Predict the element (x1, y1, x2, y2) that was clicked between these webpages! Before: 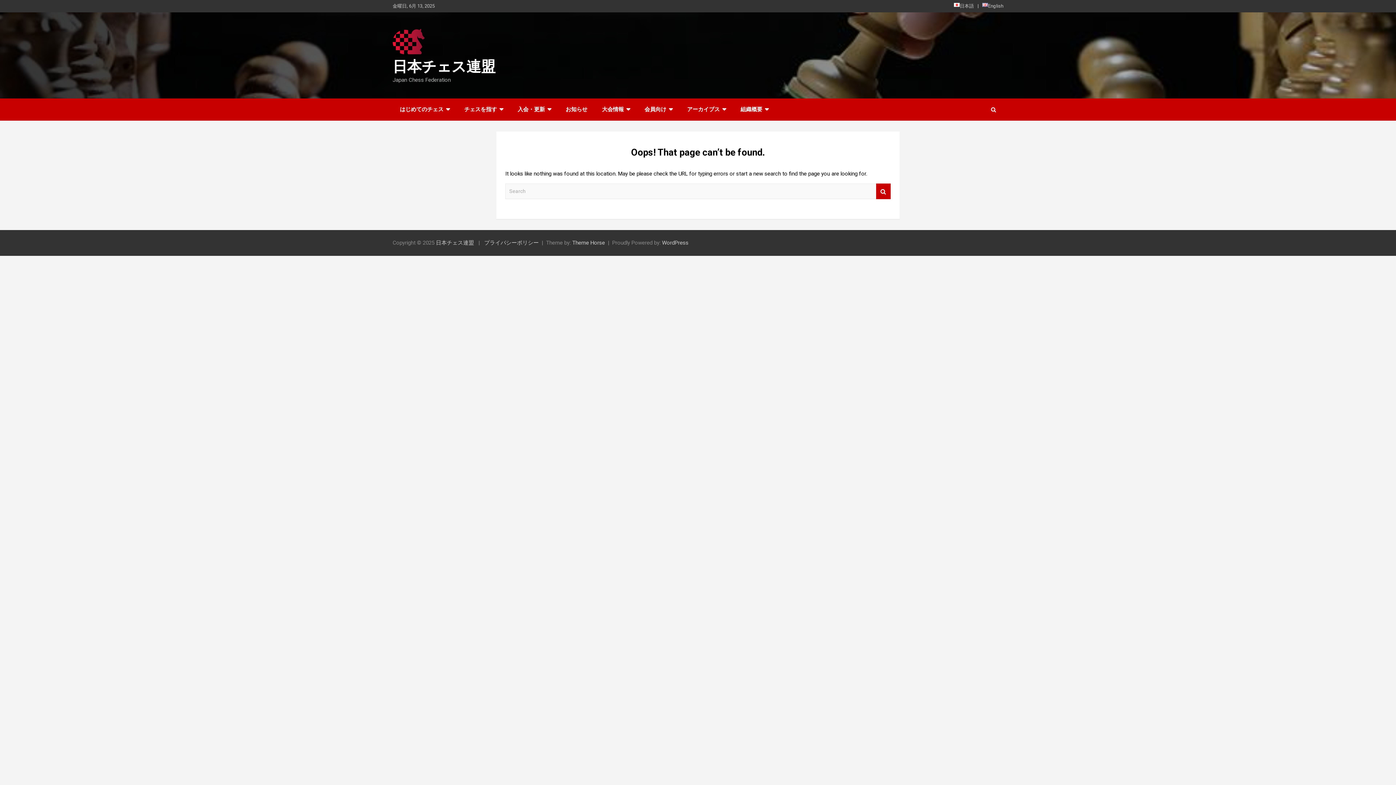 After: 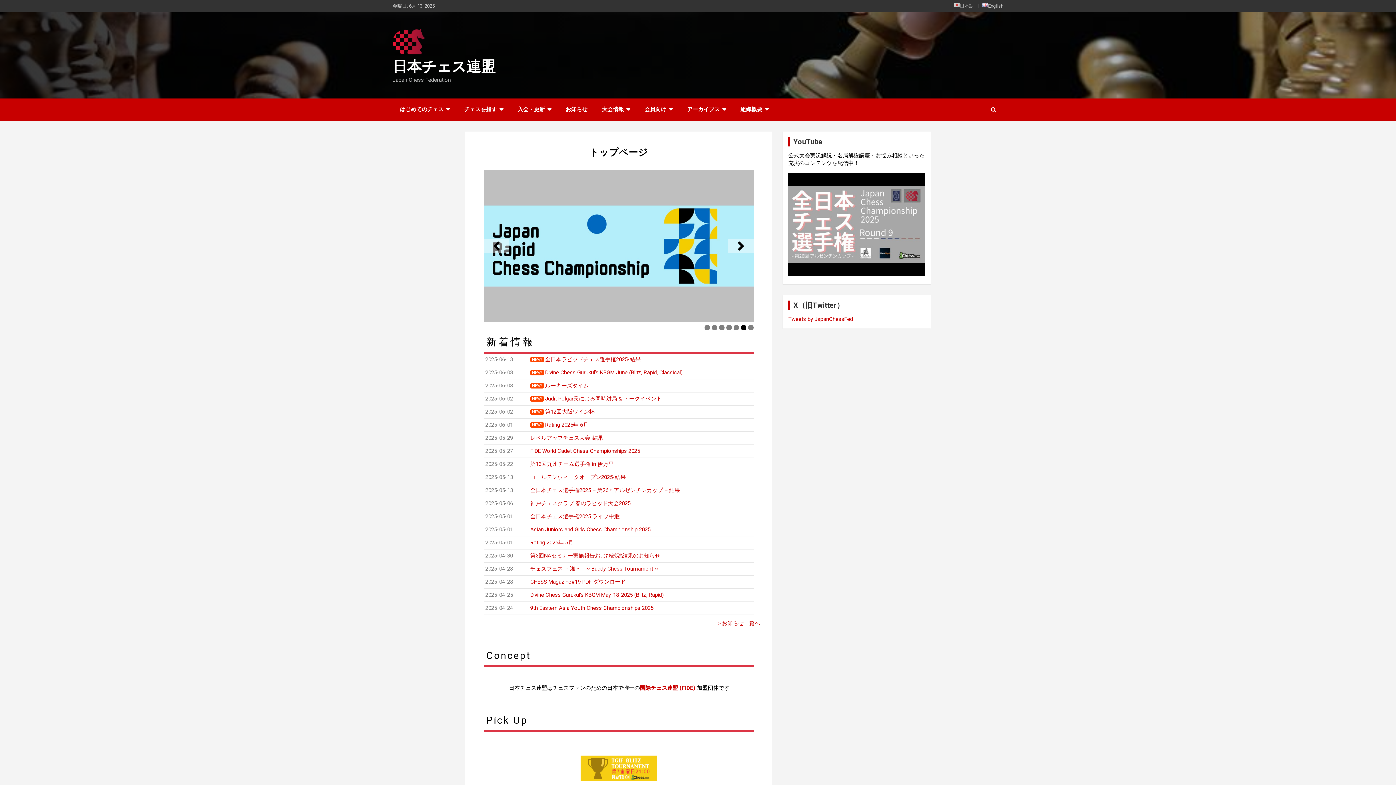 Action: bbox: (436, 239, 474, 246) label: 日本チェス連盟